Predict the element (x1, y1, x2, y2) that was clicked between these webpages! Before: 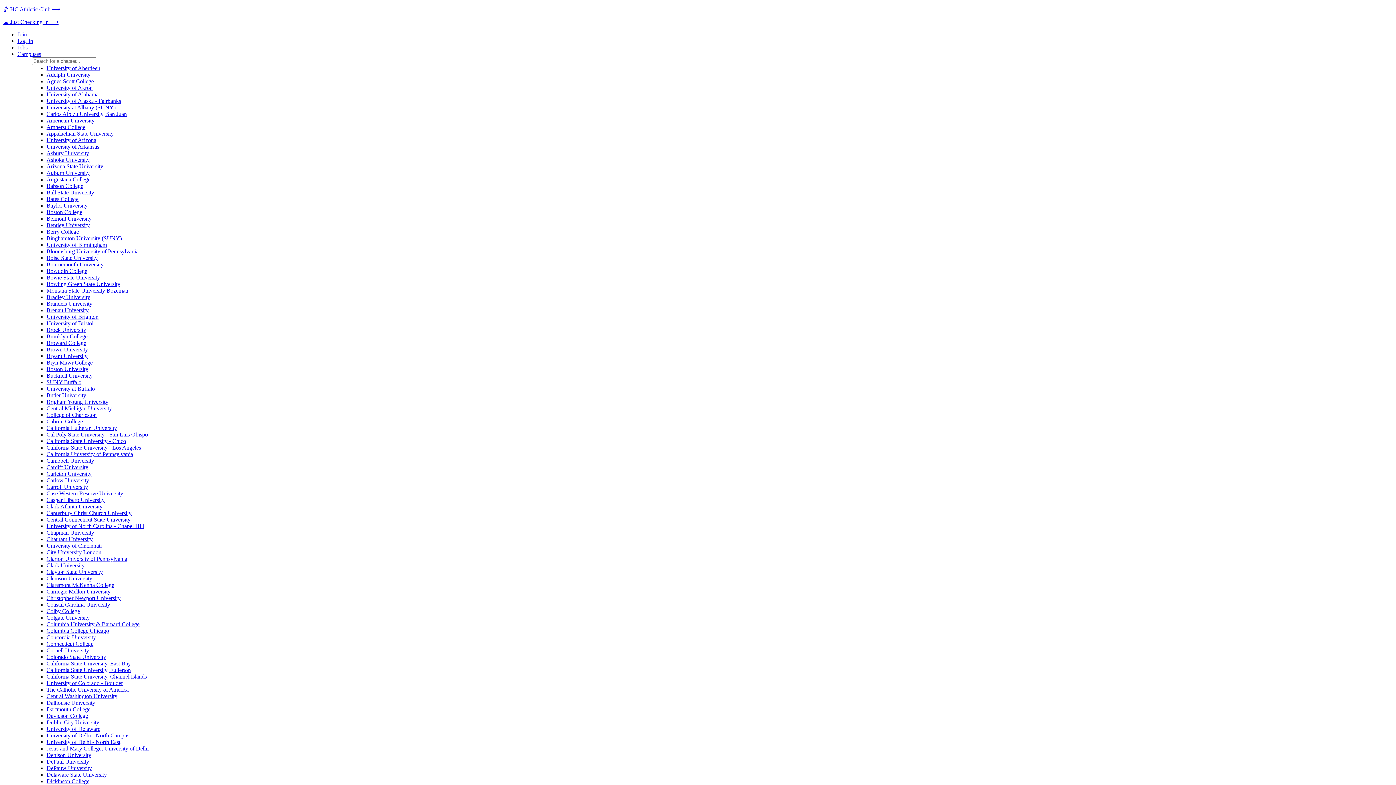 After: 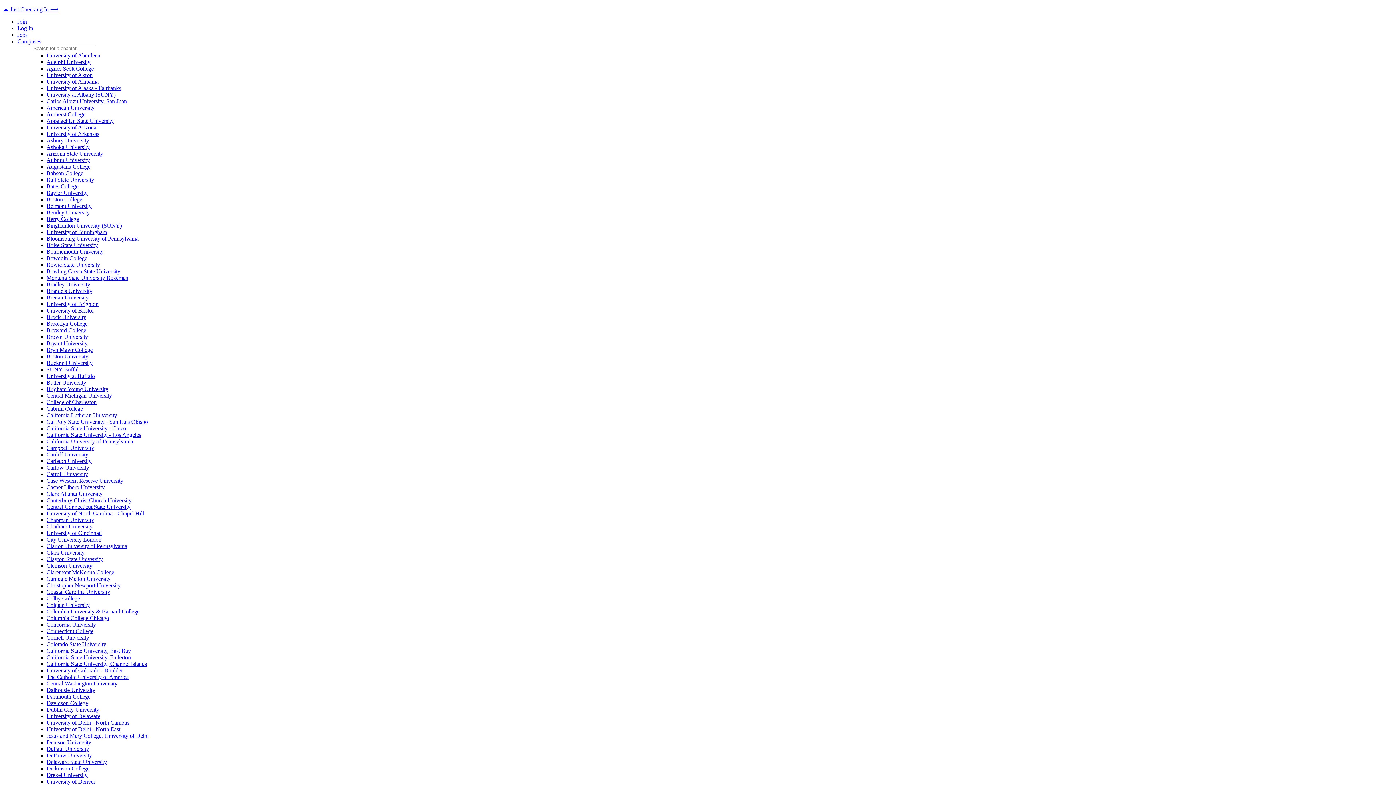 Action: bbox: (46, 549, 101, 555) label: City University London